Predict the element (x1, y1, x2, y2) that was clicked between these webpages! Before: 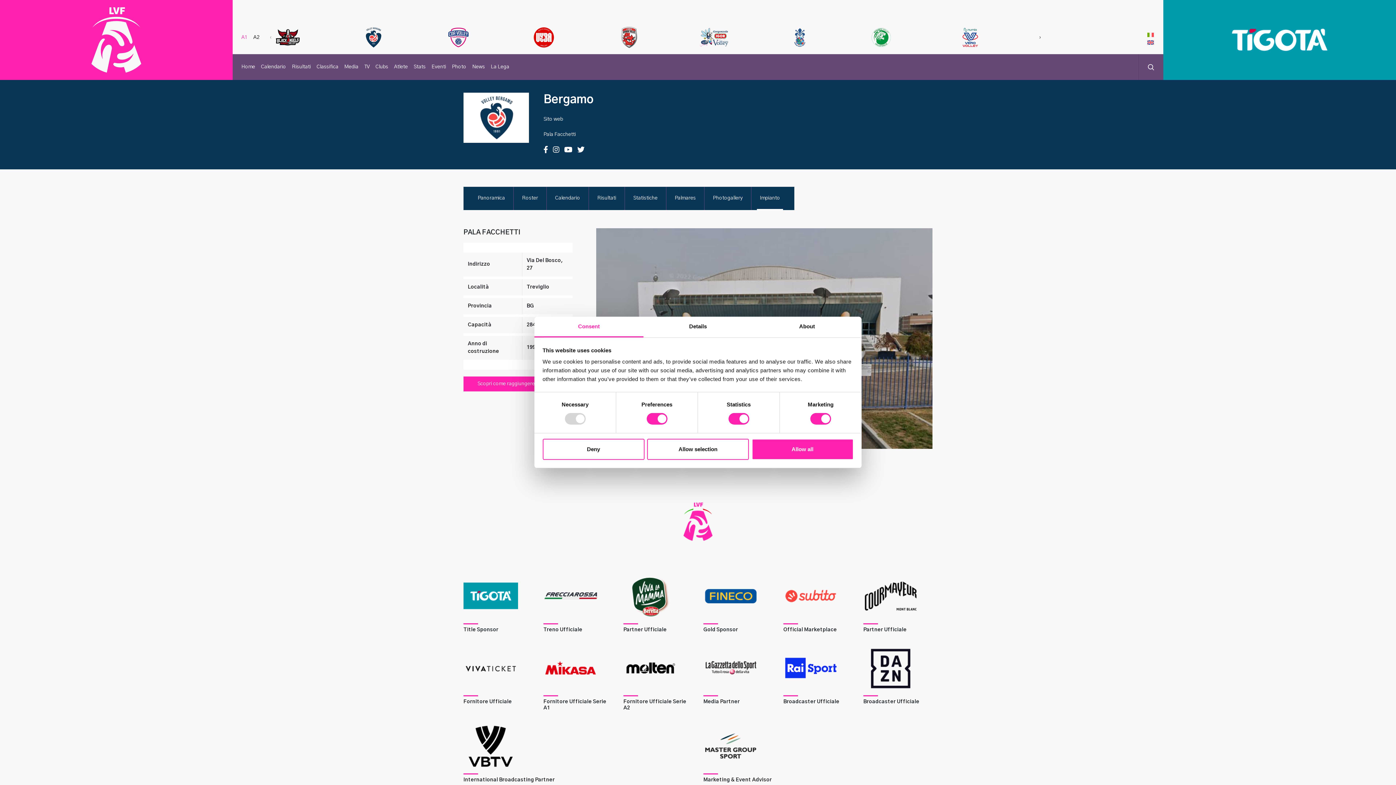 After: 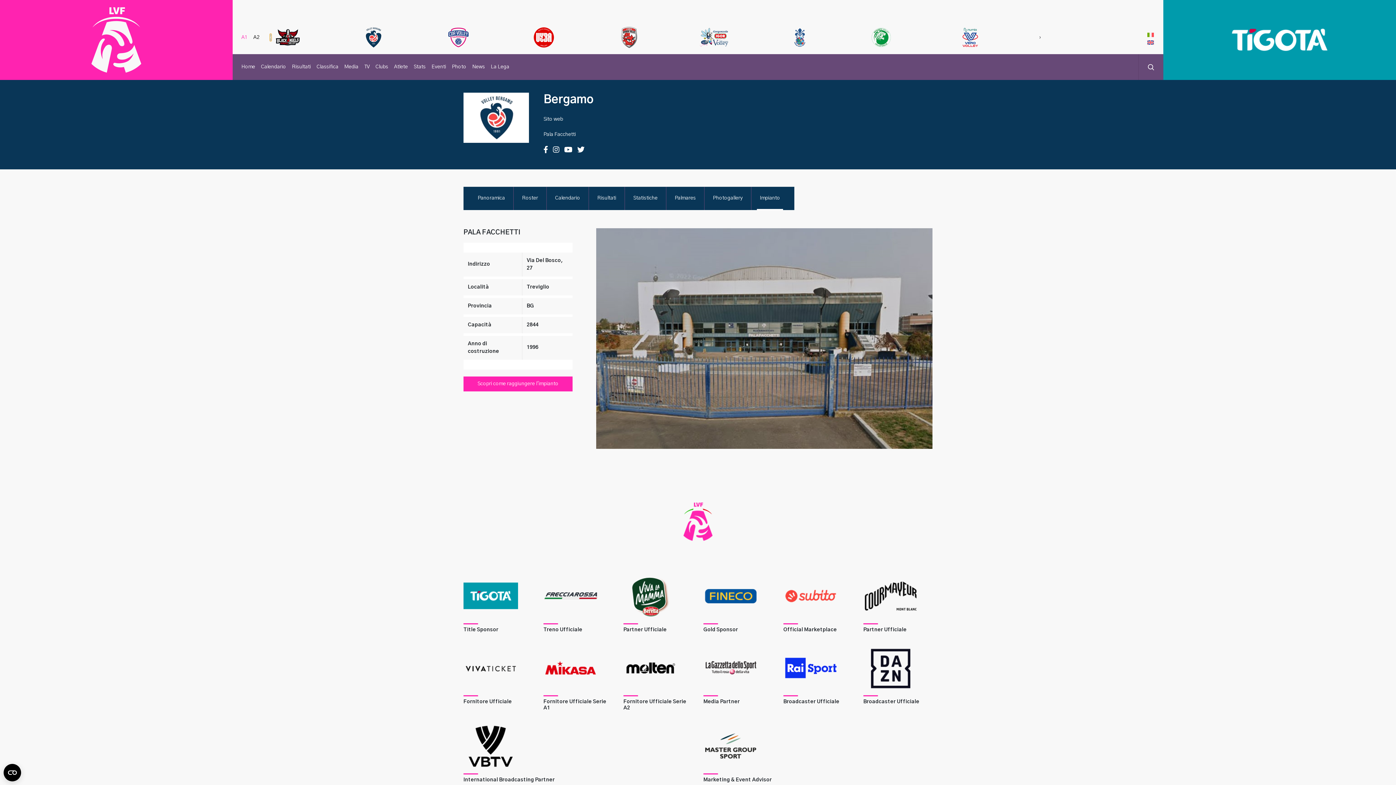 Action: bbox: (269, 33, 271, 41) label: ‹